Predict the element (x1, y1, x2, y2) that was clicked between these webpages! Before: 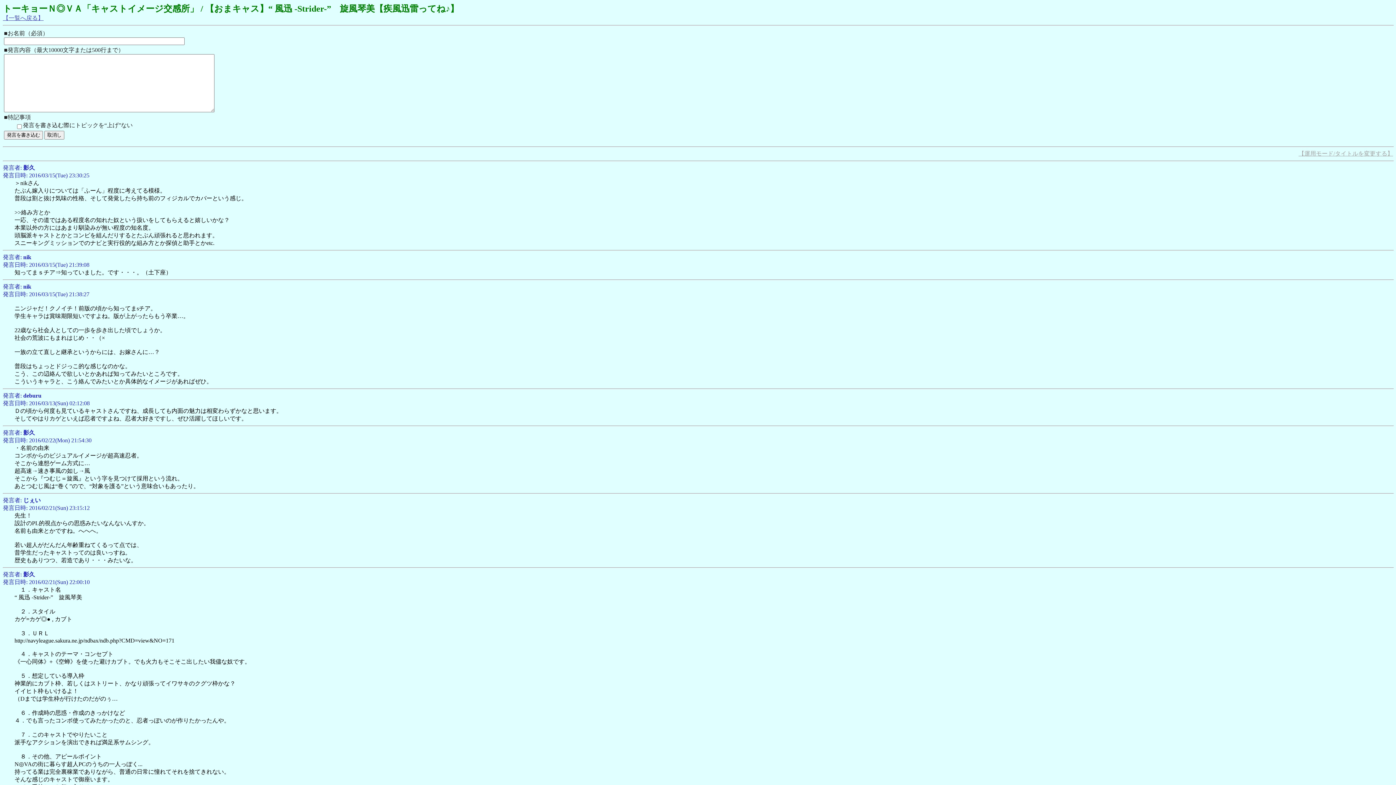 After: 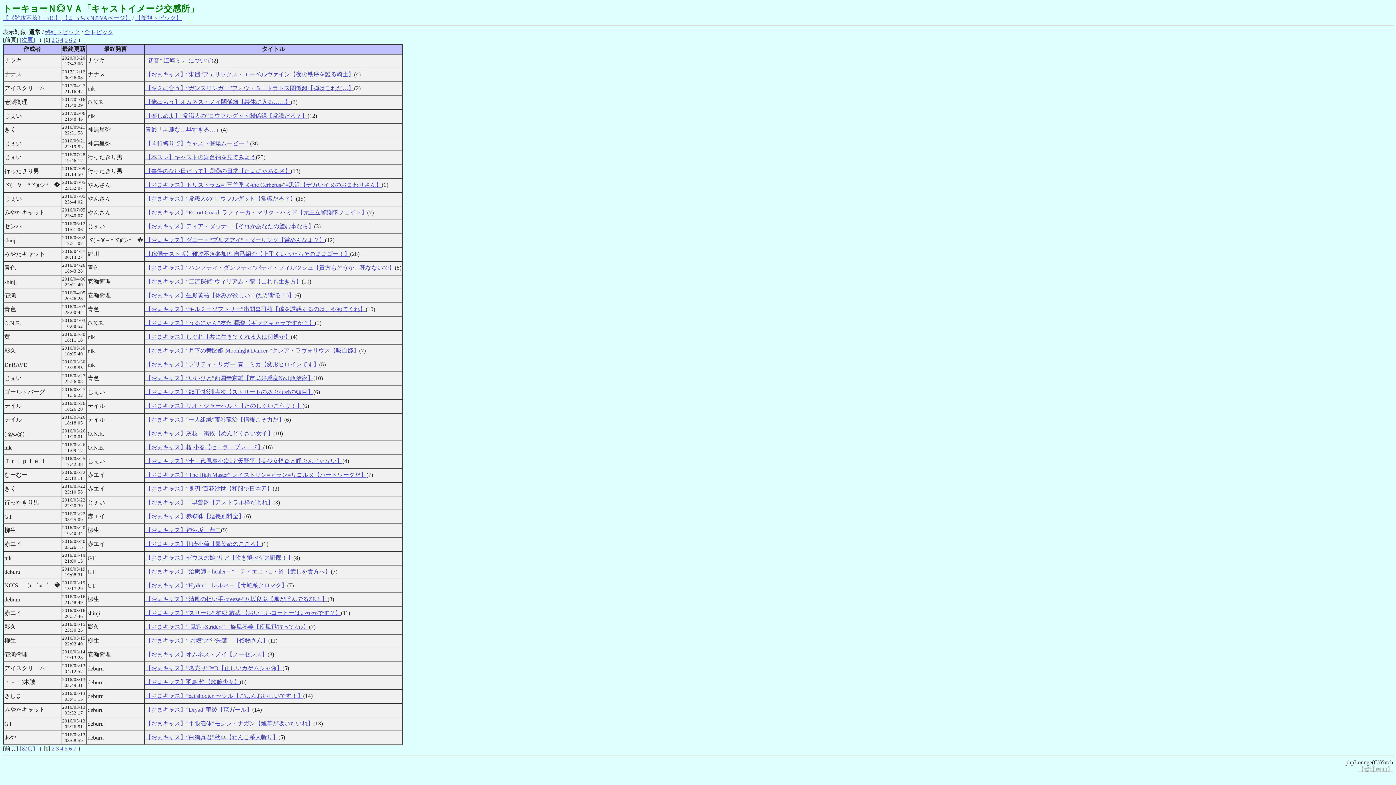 Action: bbox: (2, 14, 43, 21) label: 【一覧へ戻る】